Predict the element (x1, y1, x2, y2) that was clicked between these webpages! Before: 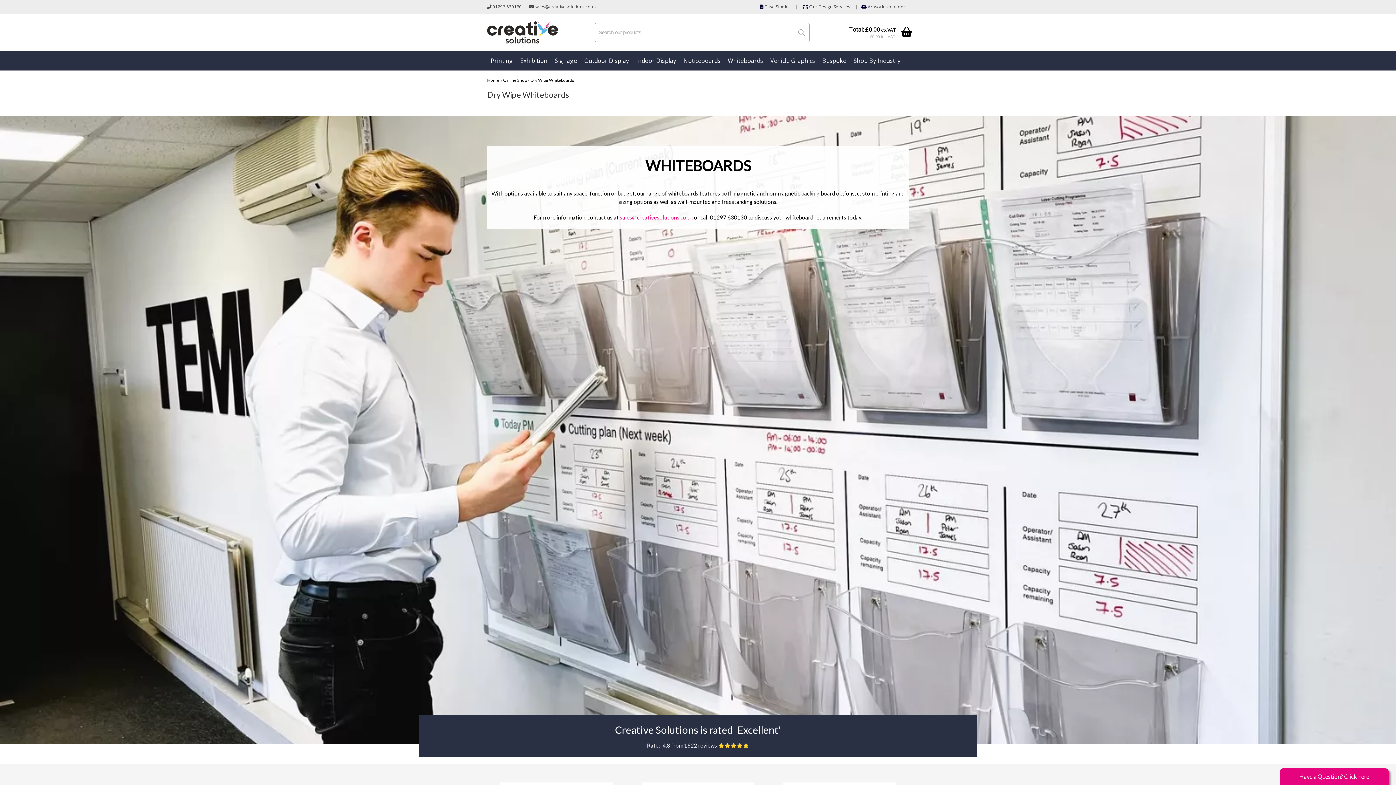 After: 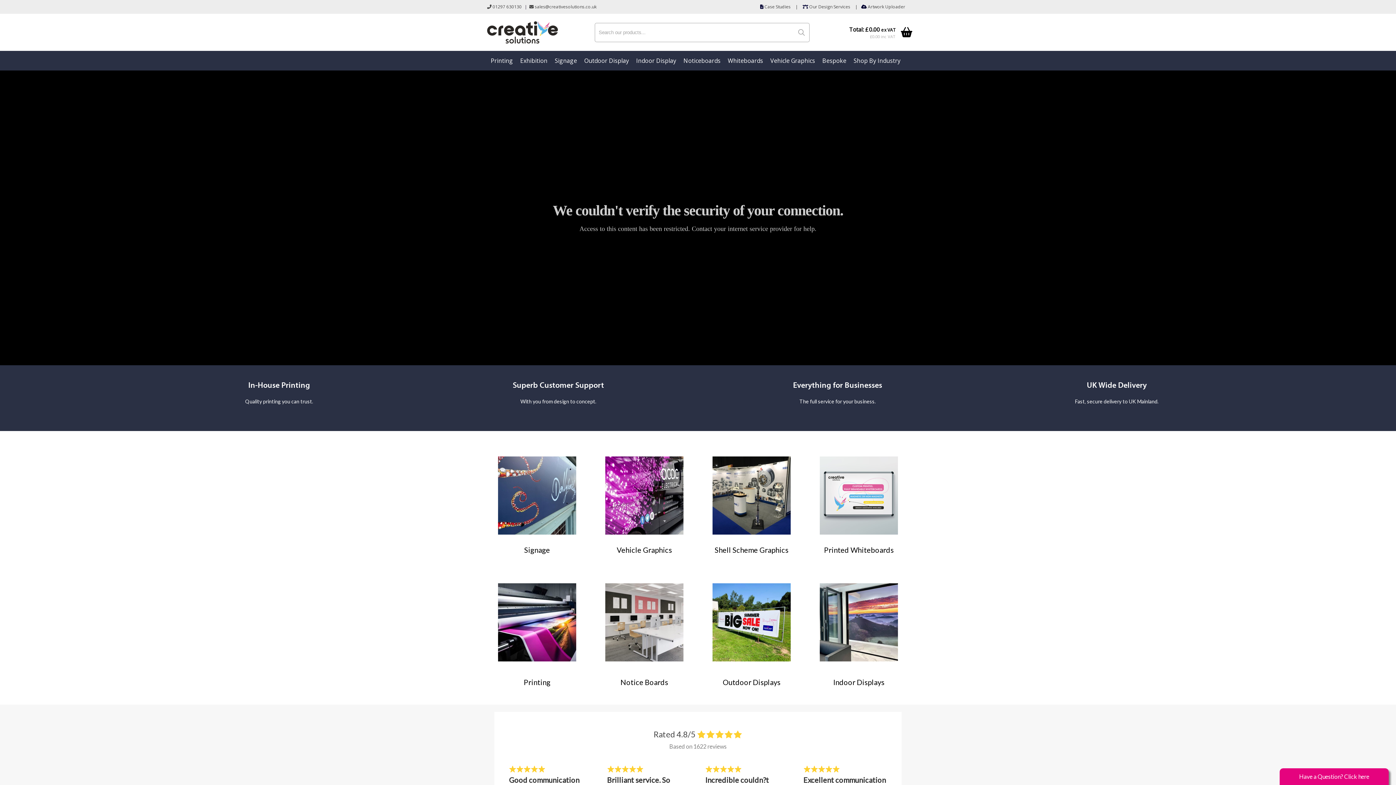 Action: bbox: (487, 77, 499, 83) label: Home